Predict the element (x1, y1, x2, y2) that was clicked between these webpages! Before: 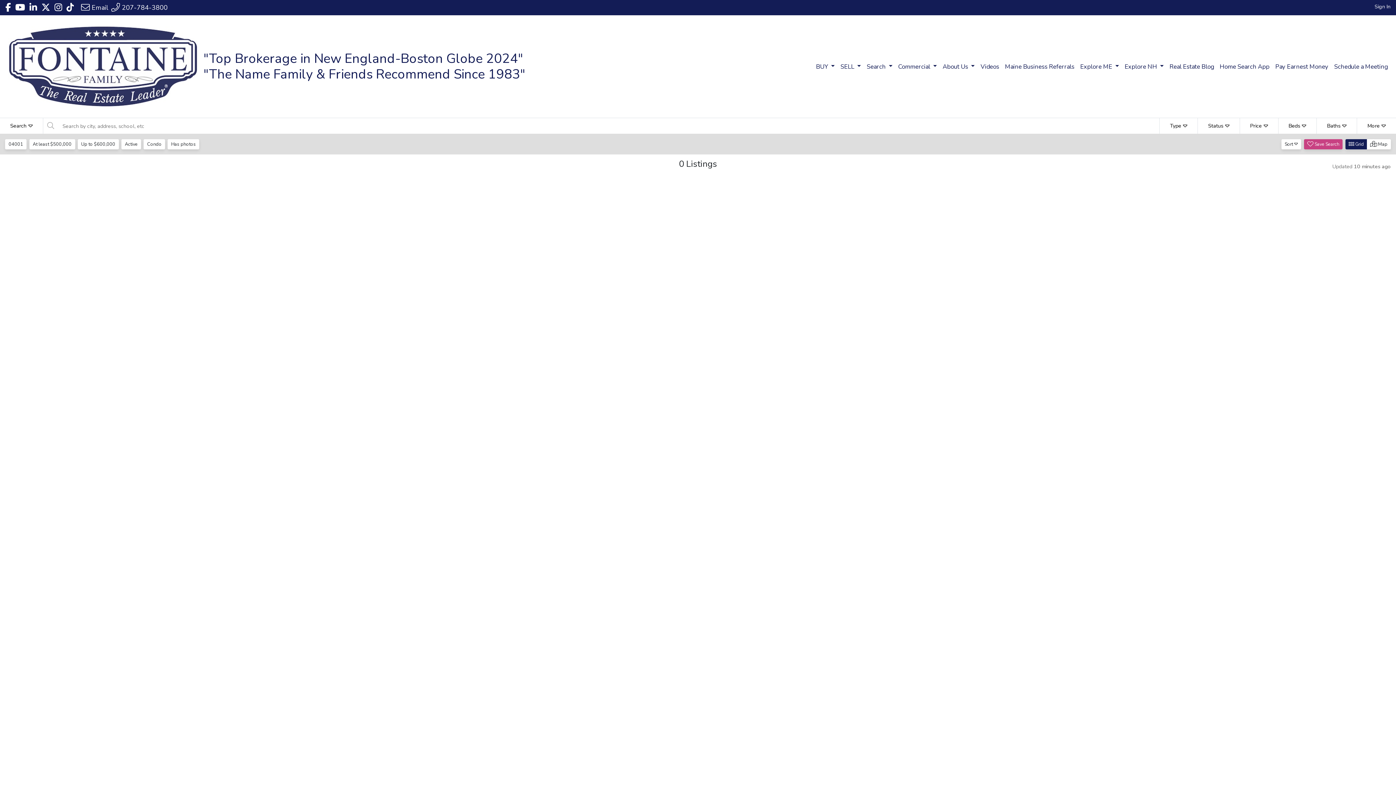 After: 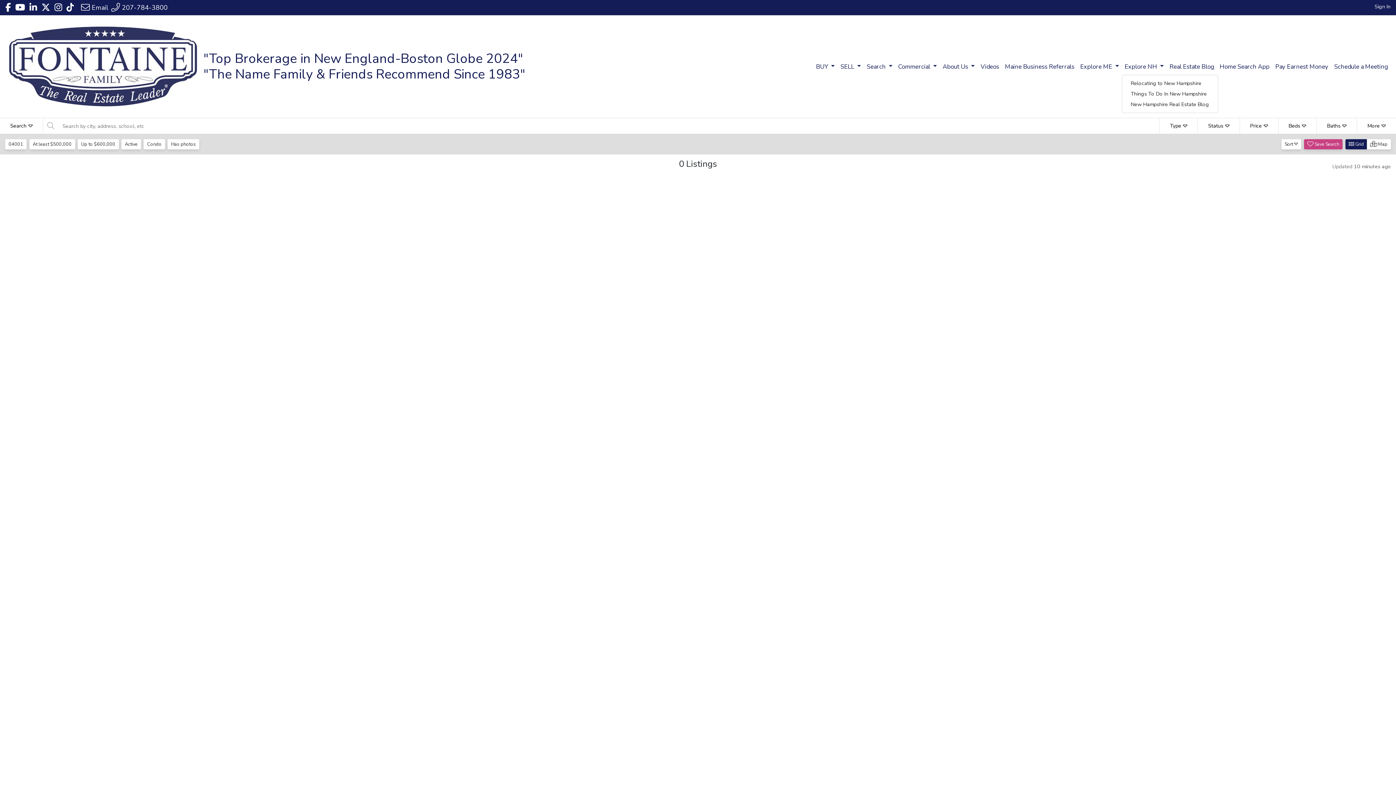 Action: bbox: (1122, 59, 1166, 74) label: Explore NH 